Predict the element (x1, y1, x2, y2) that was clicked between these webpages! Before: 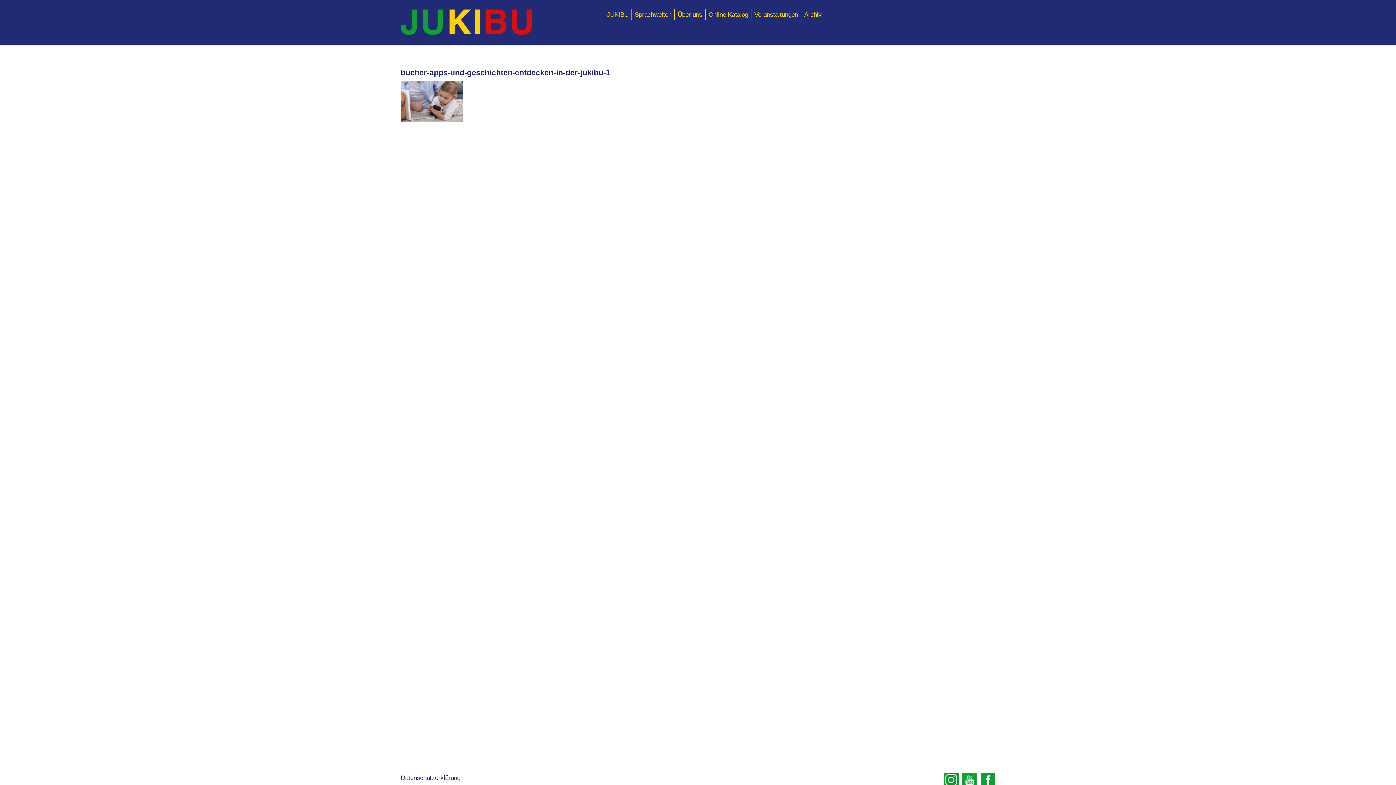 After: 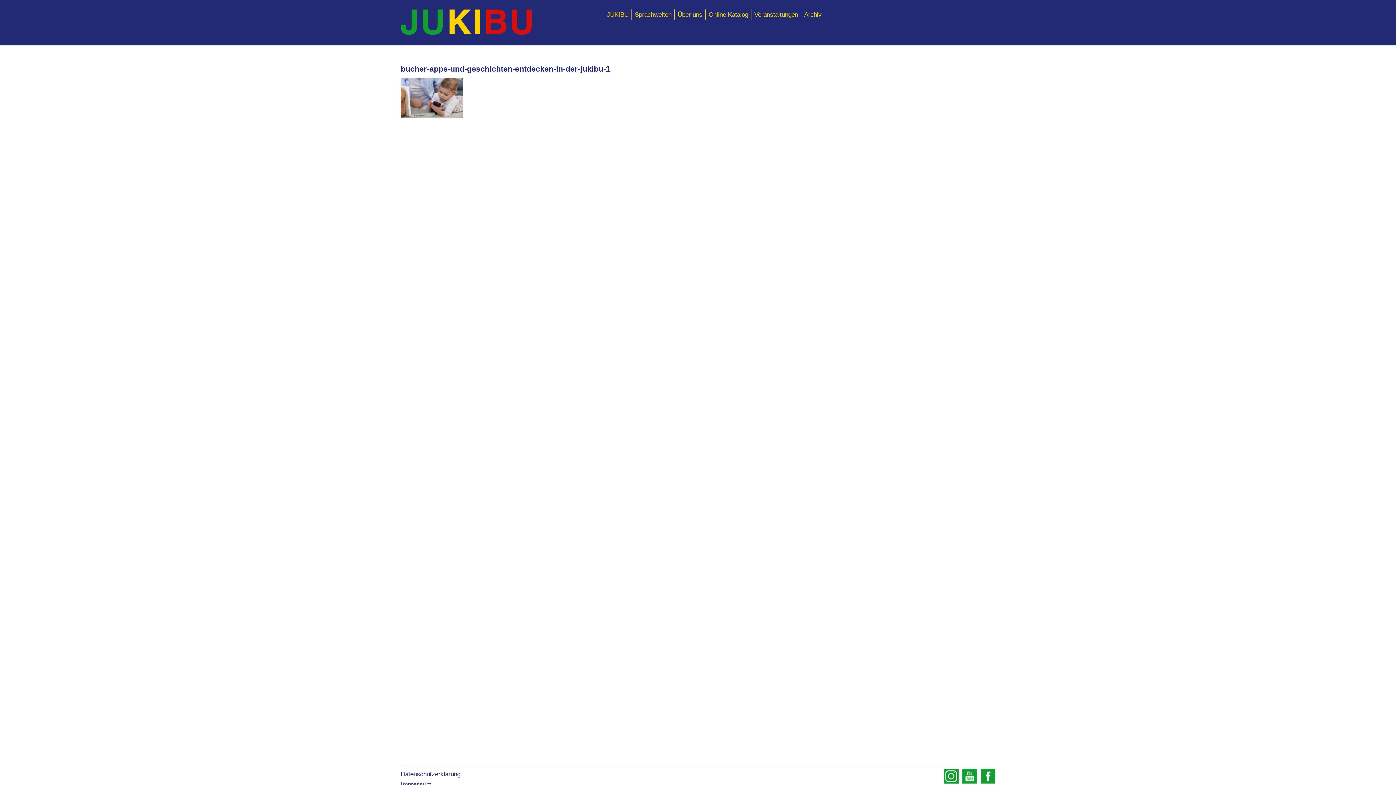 Action: bbox: (977, 773, 995, 789)